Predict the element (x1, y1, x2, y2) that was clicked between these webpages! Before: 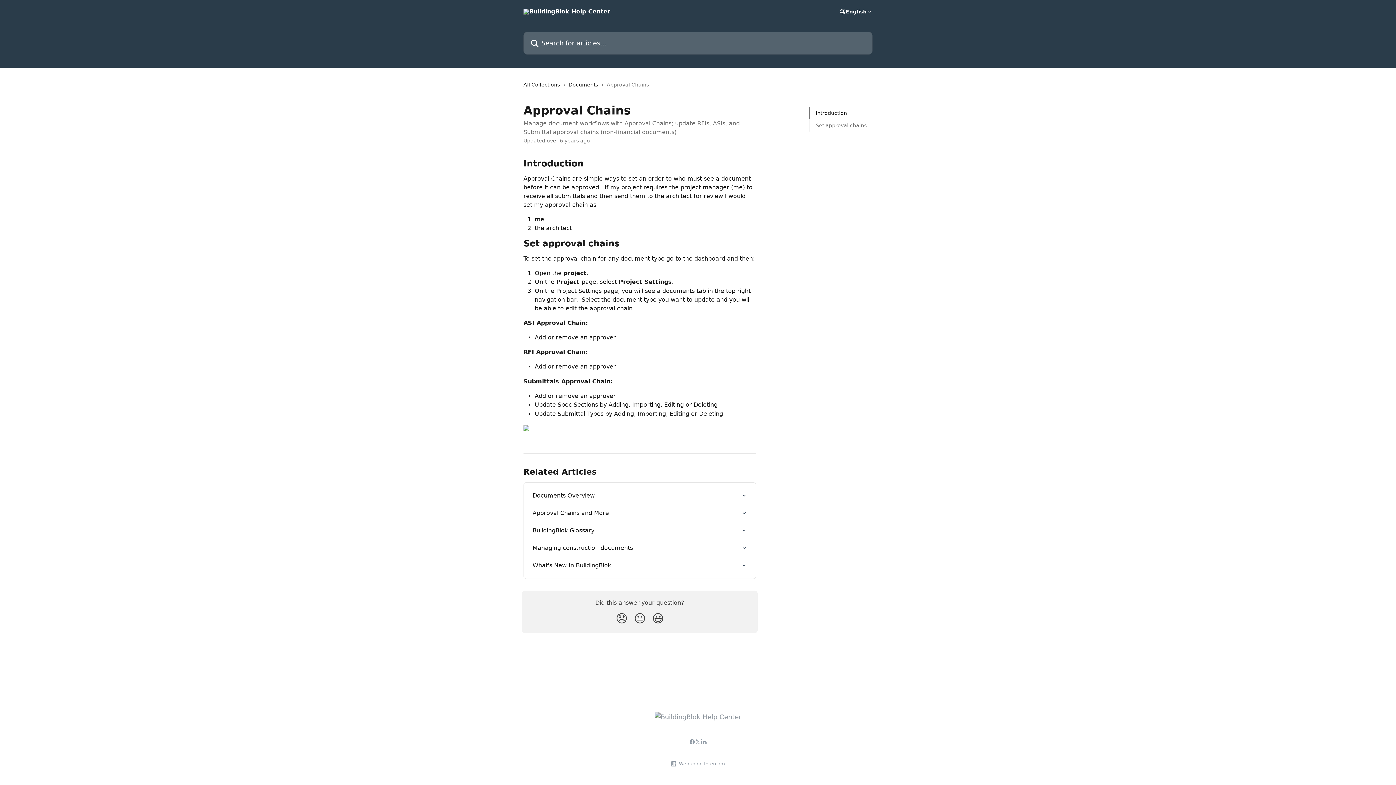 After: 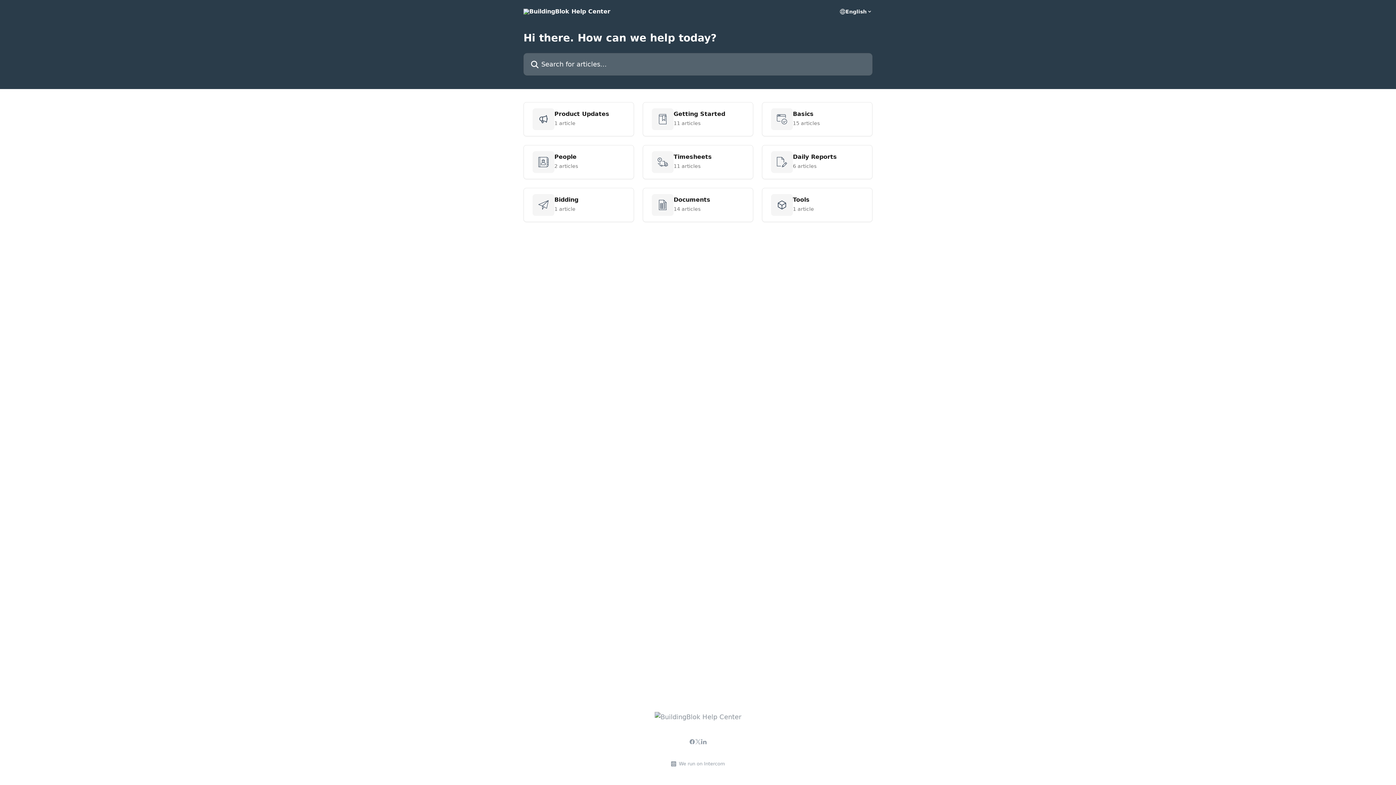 Action: bbox: (523, 8, 610, 14)